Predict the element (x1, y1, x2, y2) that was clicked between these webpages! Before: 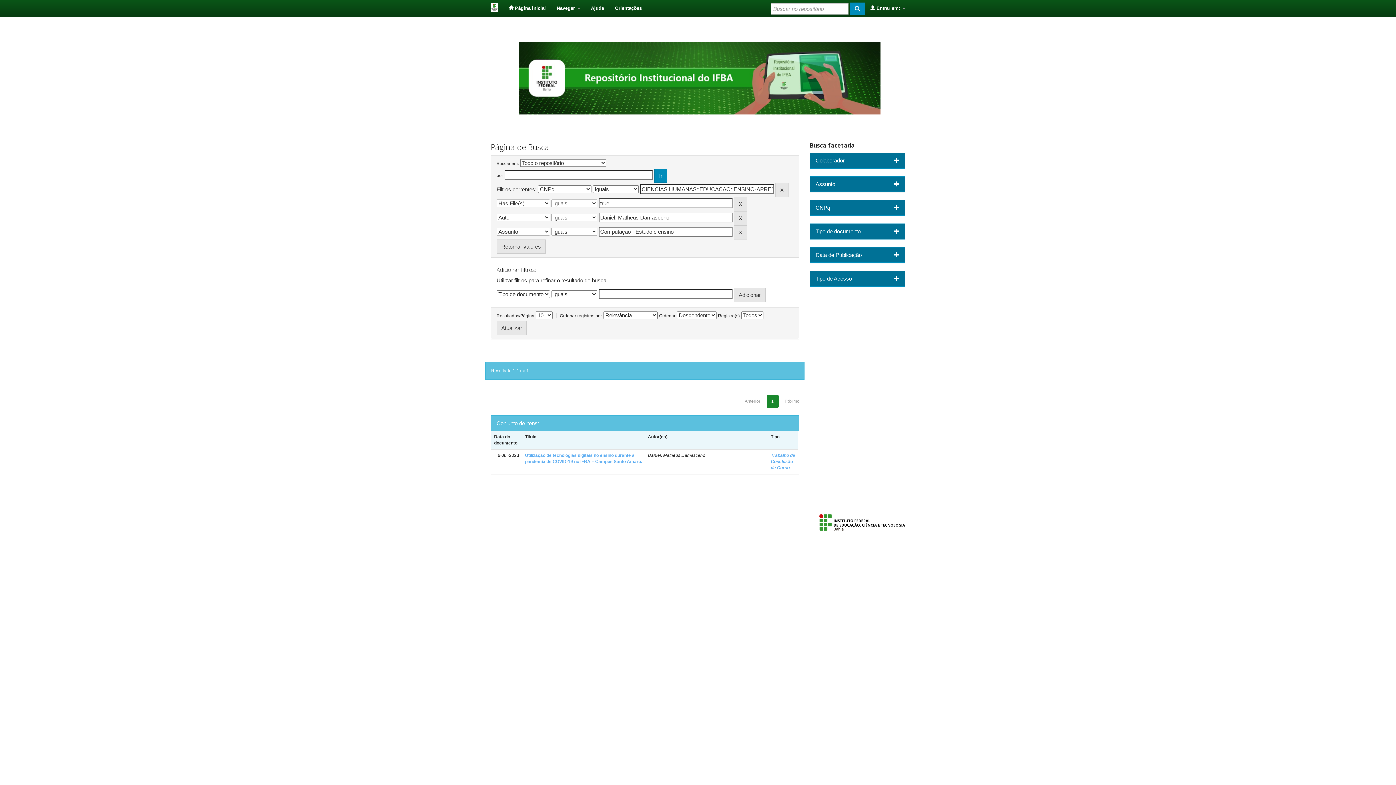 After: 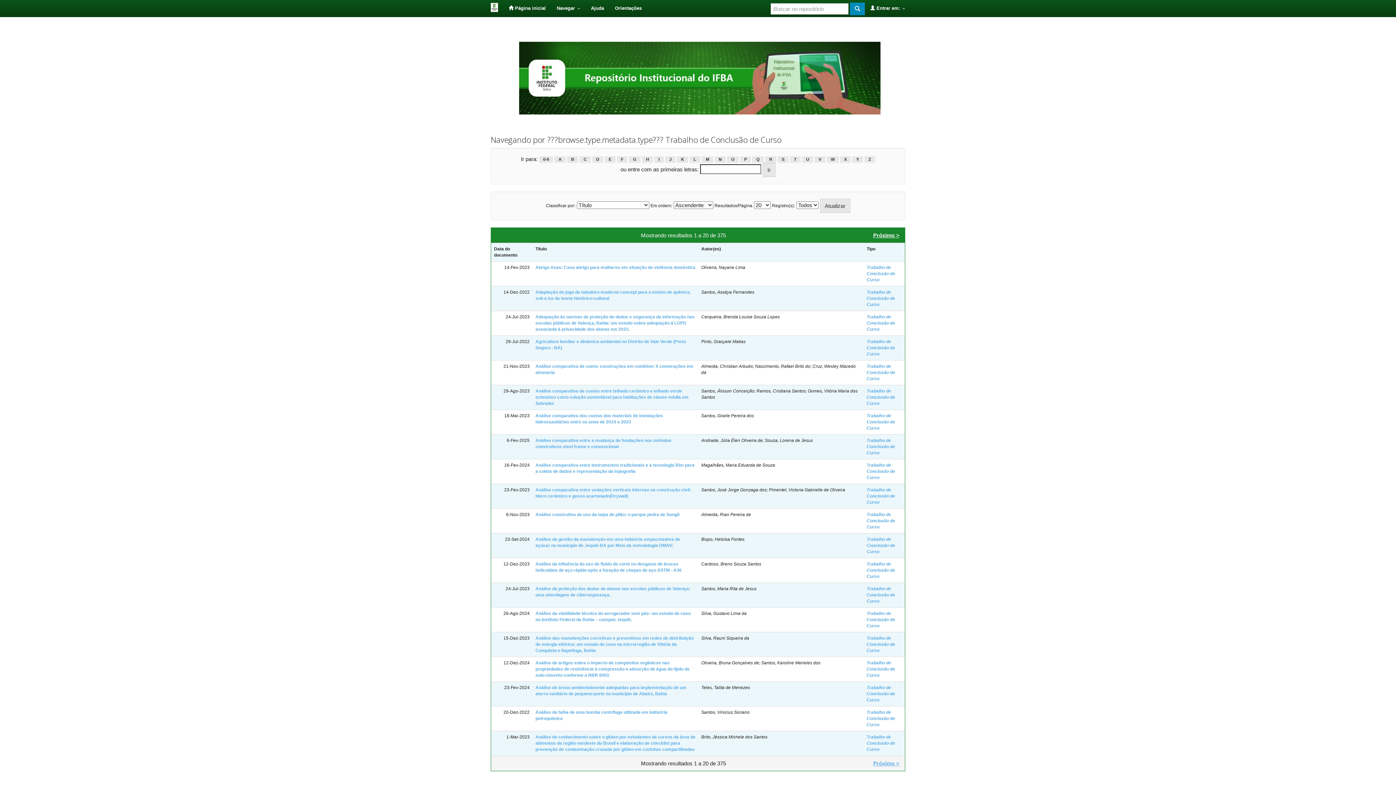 Action: label: Trabalho de Conclusão de Curso bbox: (771, 453, 795, 470)